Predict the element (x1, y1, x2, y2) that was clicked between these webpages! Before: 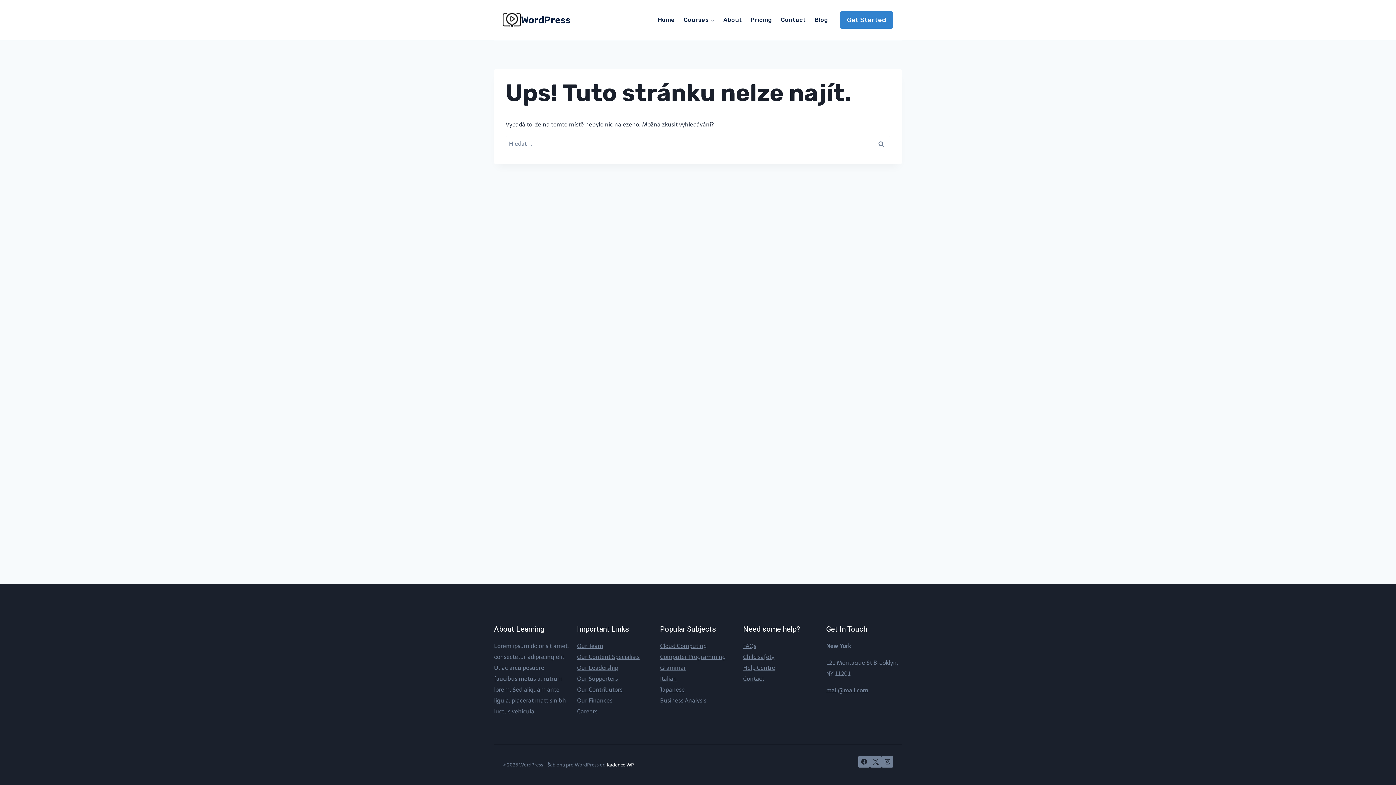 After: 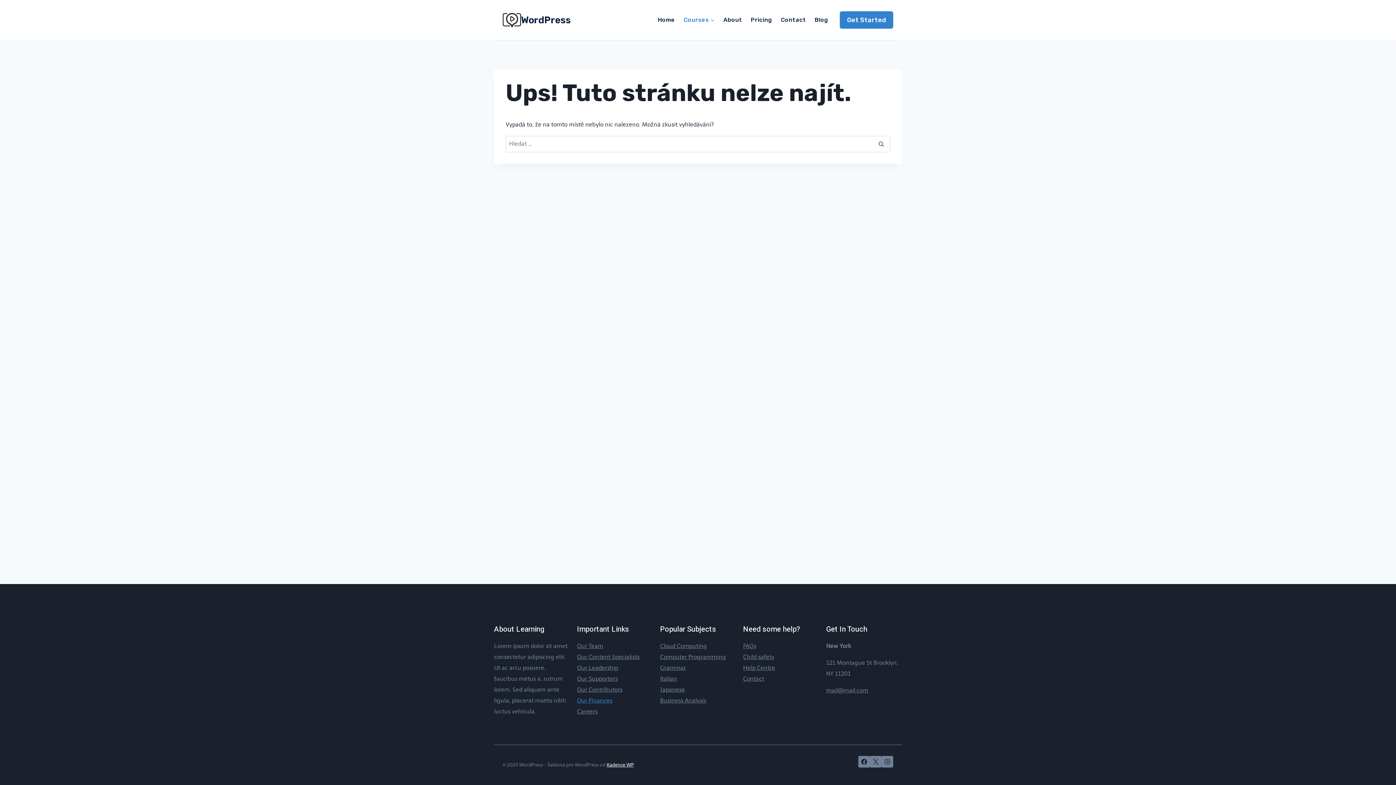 Action: bbox: (577, 697, 612, 704) label: Our Finances